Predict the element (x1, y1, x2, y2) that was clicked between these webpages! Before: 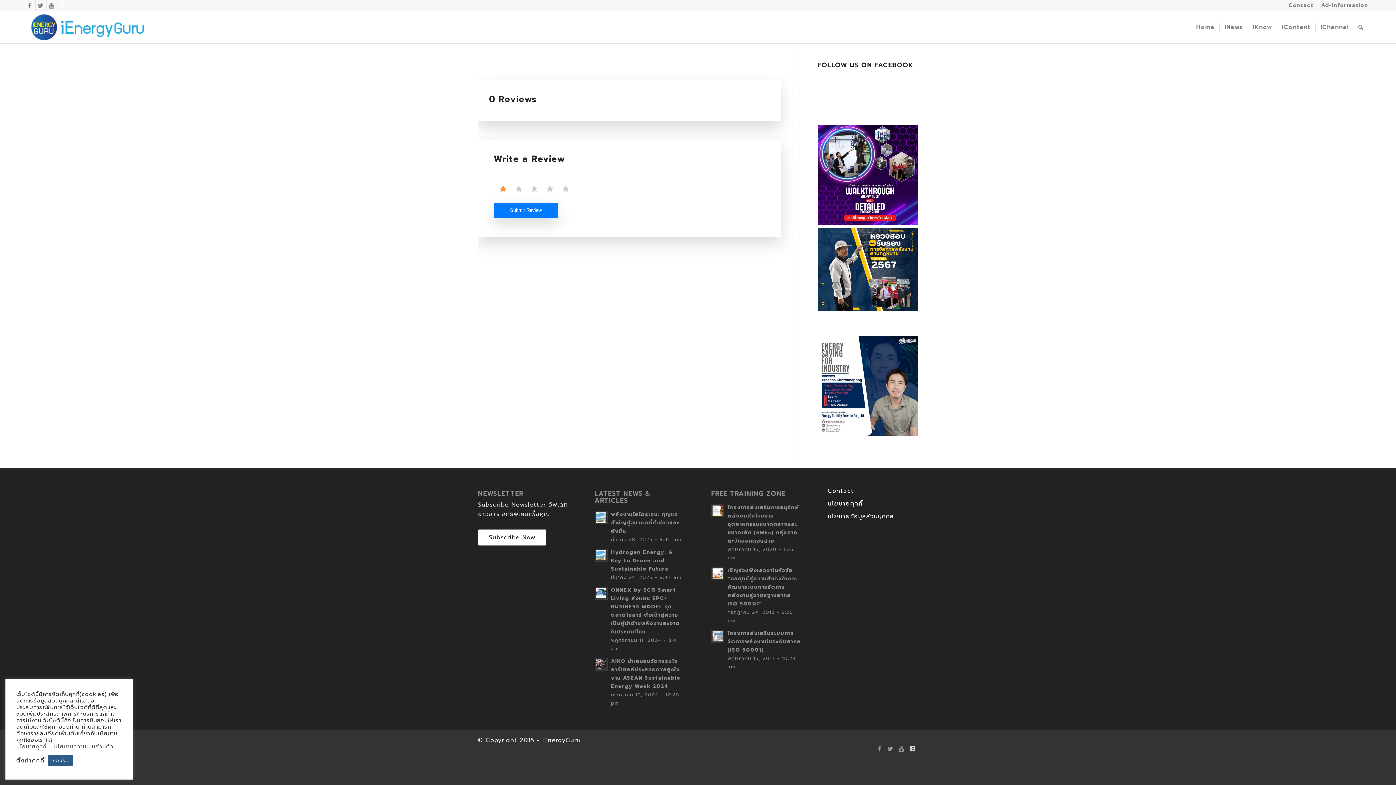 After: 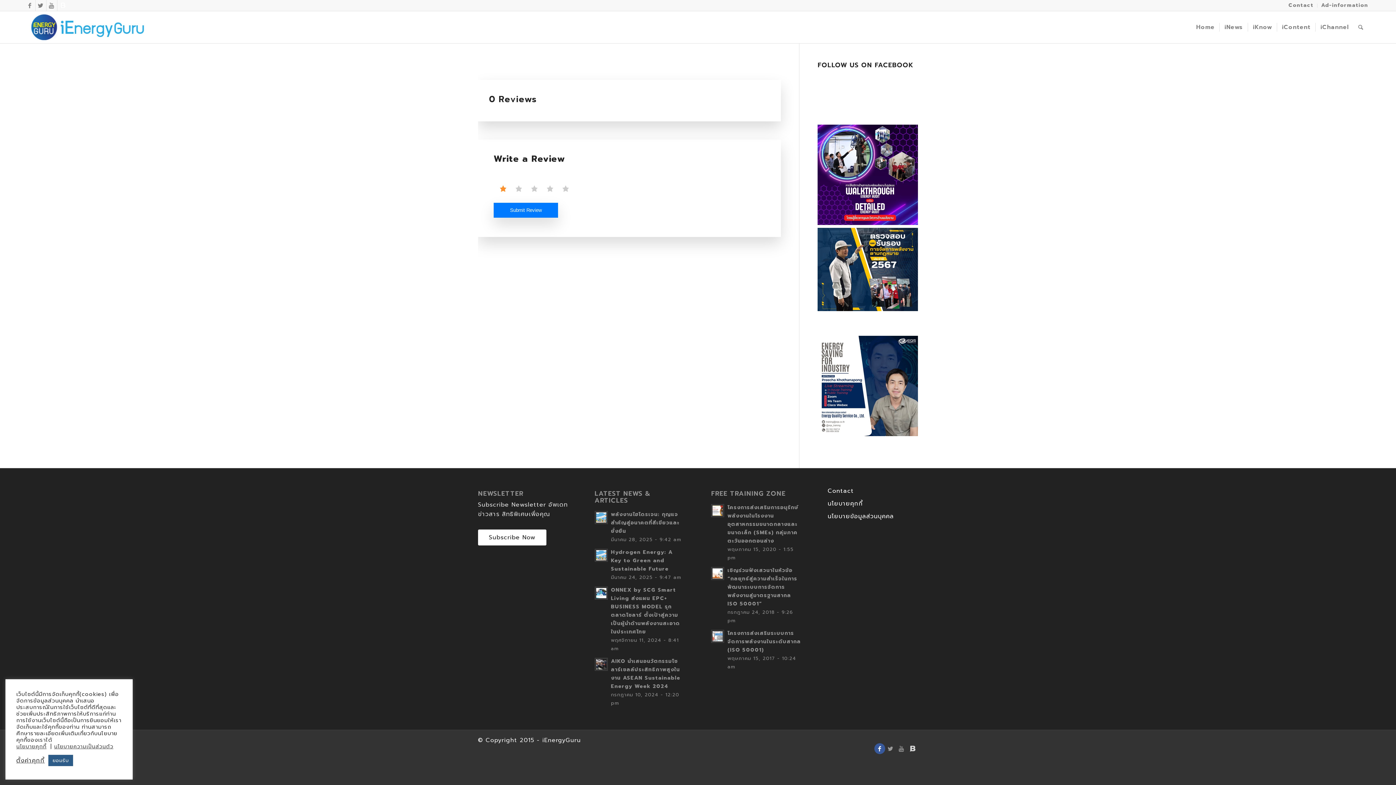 Action: bbox: (874, 743, 885, 754)